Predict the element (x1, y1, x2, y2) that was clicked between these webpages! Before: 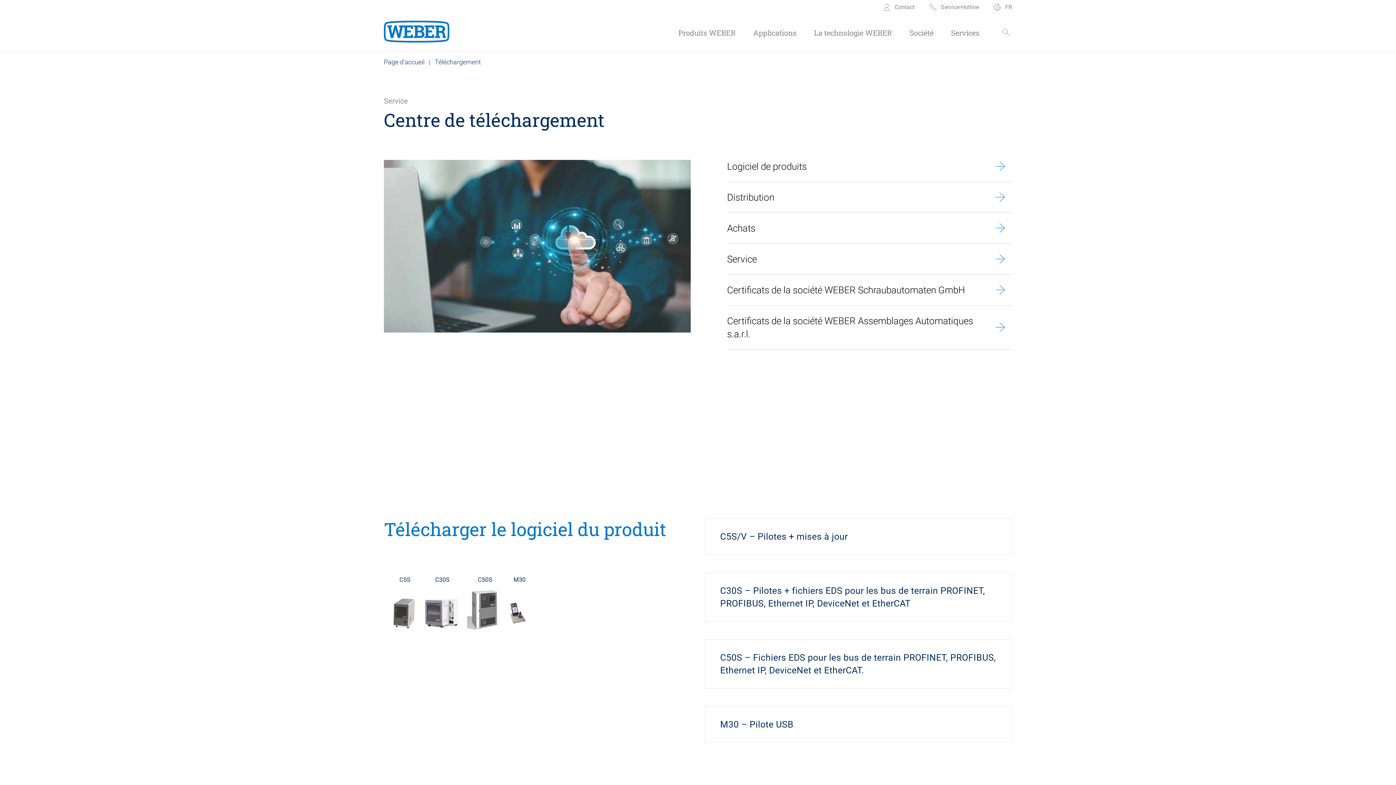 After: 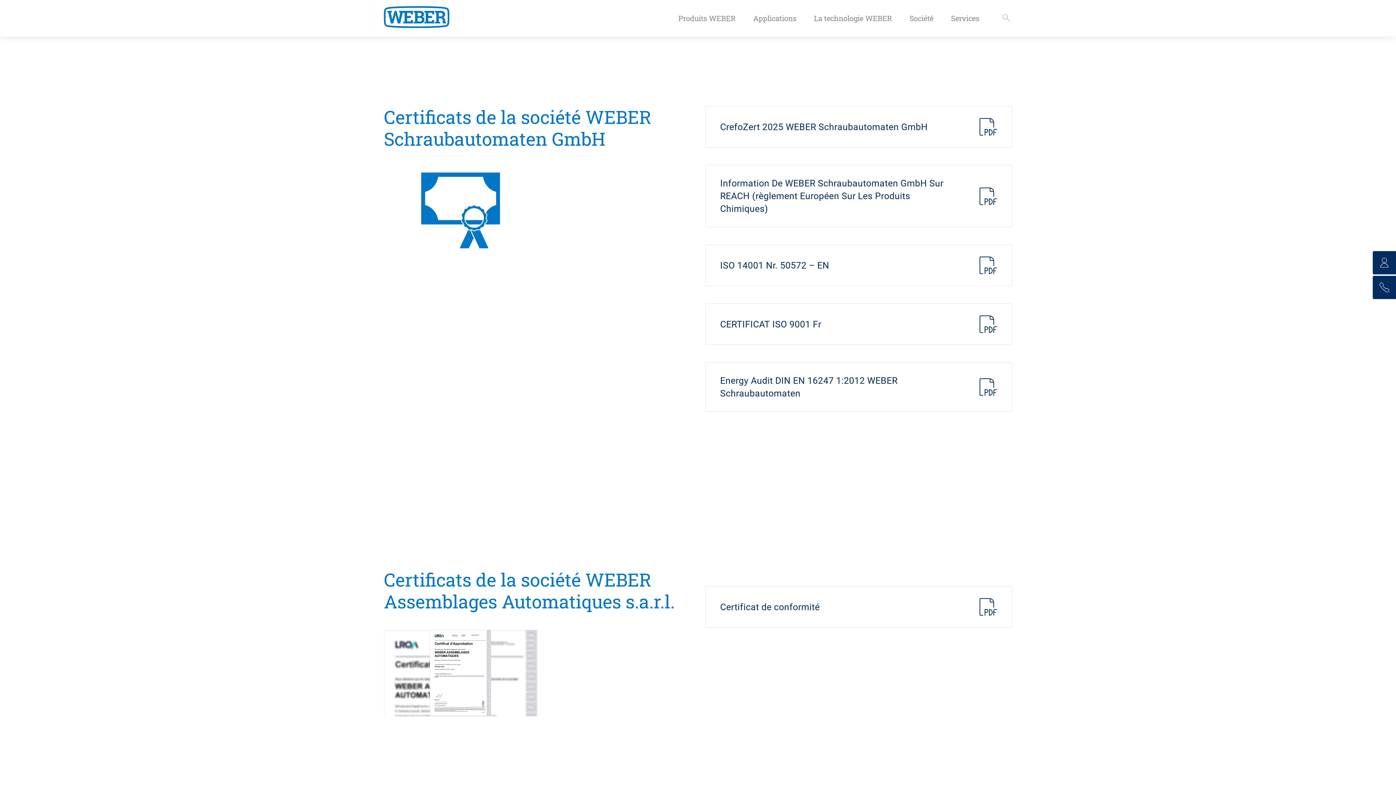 Action: label: Certificats de la société WEBER Schraubautomaten GmbH bbox: (727, 274, 981, 305)